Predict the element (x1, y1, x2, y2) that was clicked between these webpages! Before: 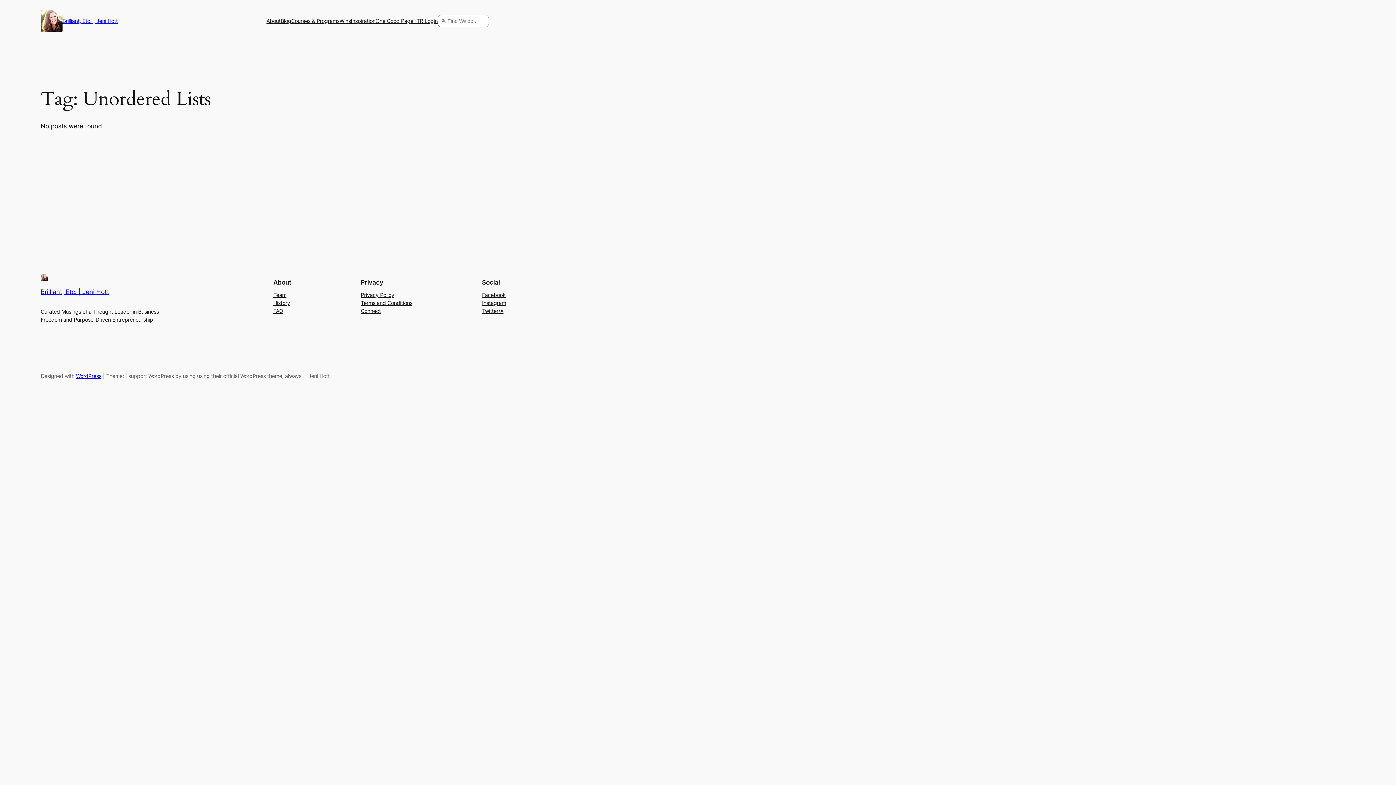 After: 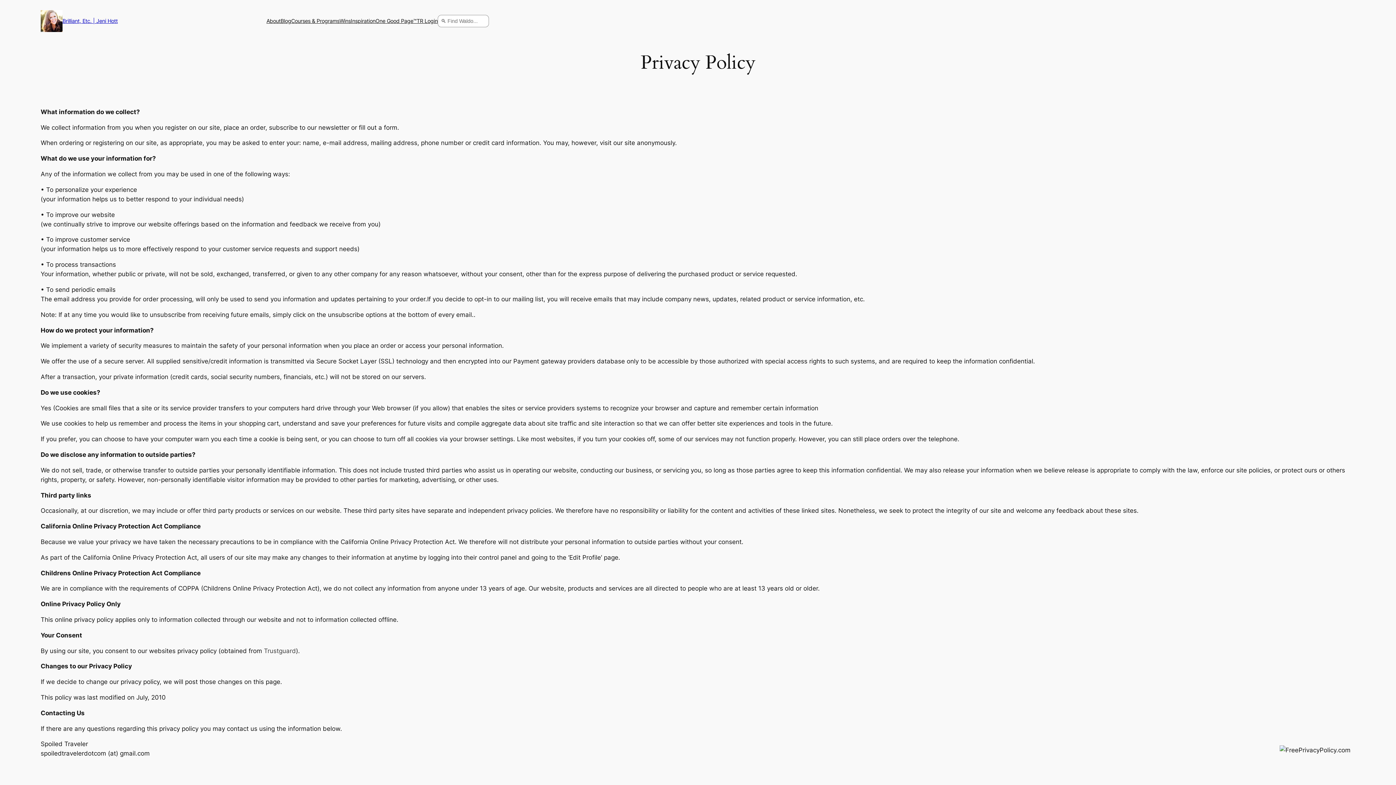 Action: bbox: (360, 291, 394, 299) label: Privacy Policy